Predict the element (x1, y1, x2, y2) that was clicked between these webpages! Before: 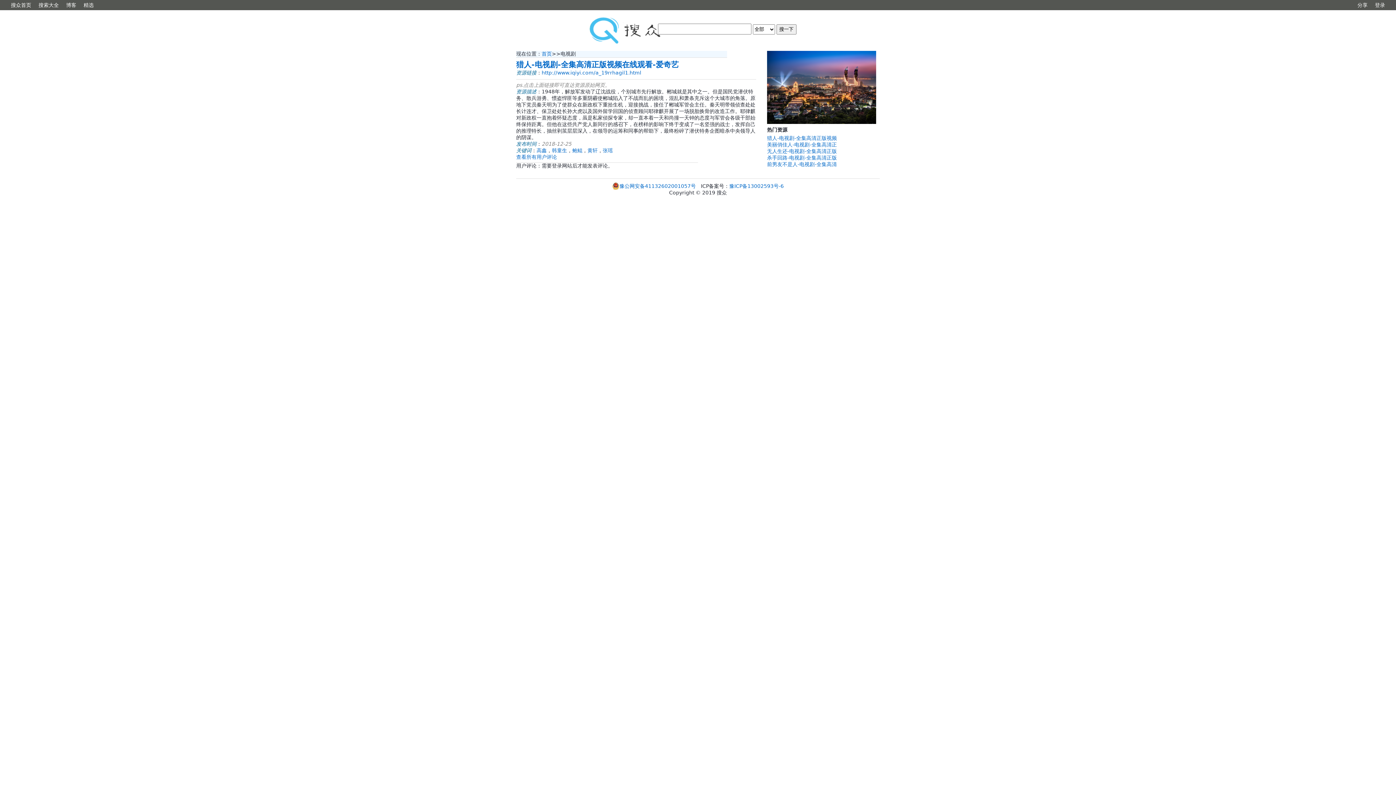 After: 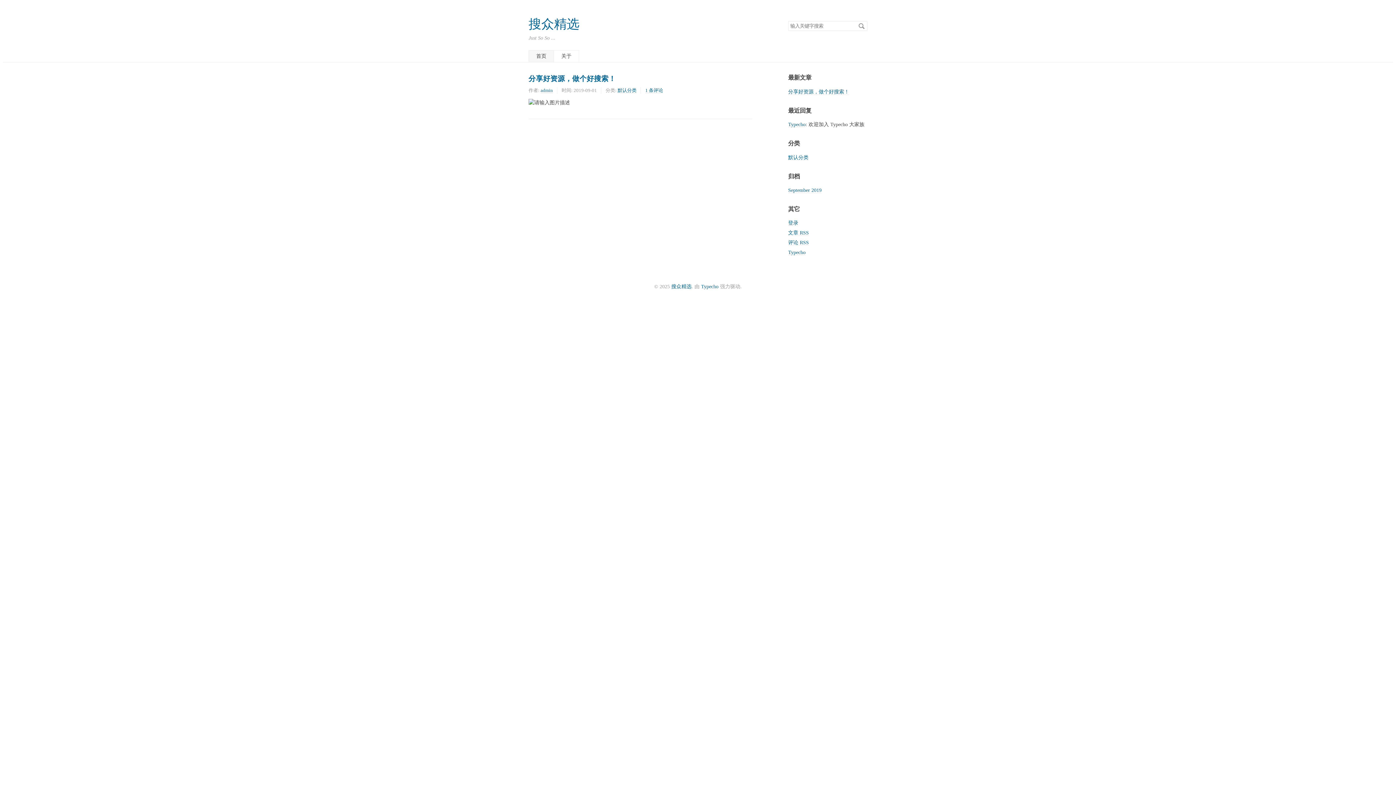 Action: label: 精选 bbox: (83, 2, 93, 8)